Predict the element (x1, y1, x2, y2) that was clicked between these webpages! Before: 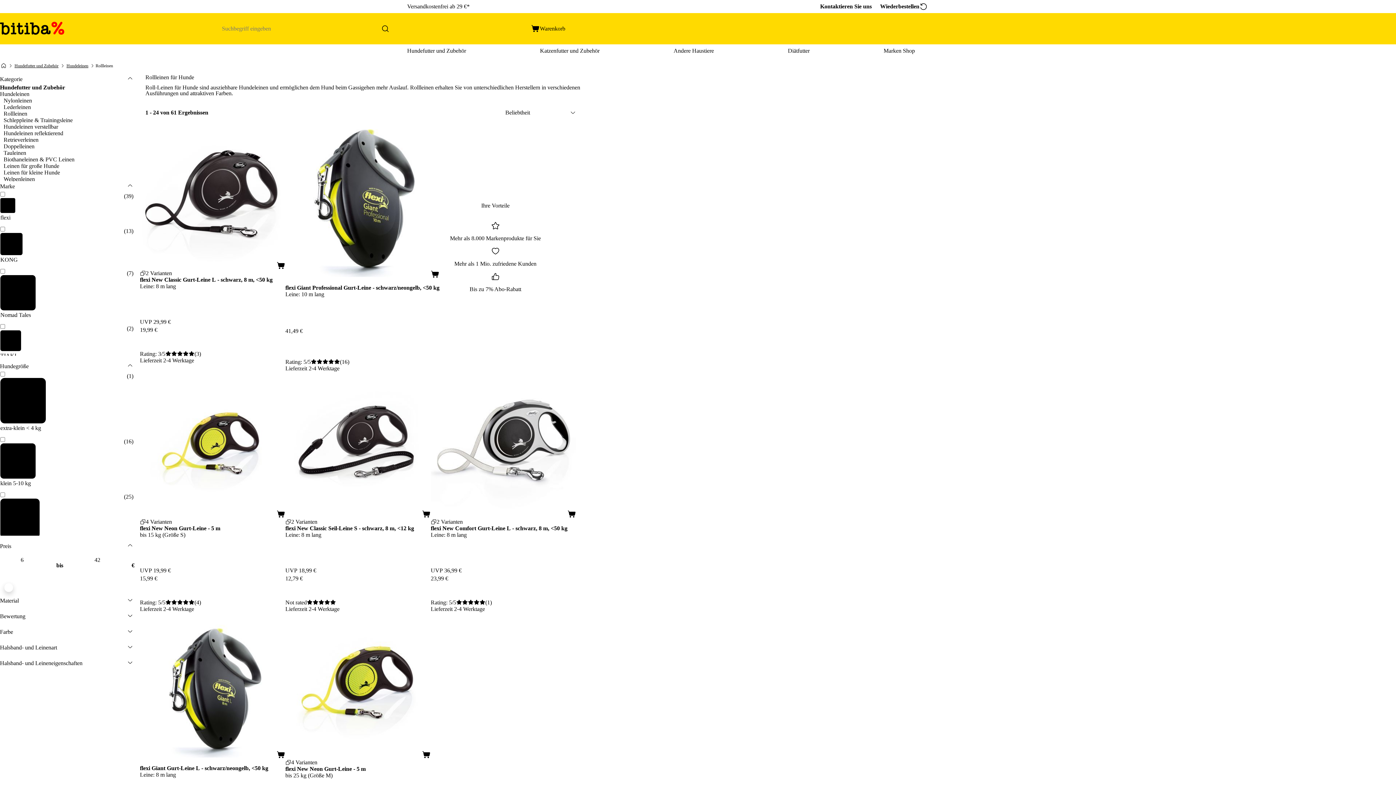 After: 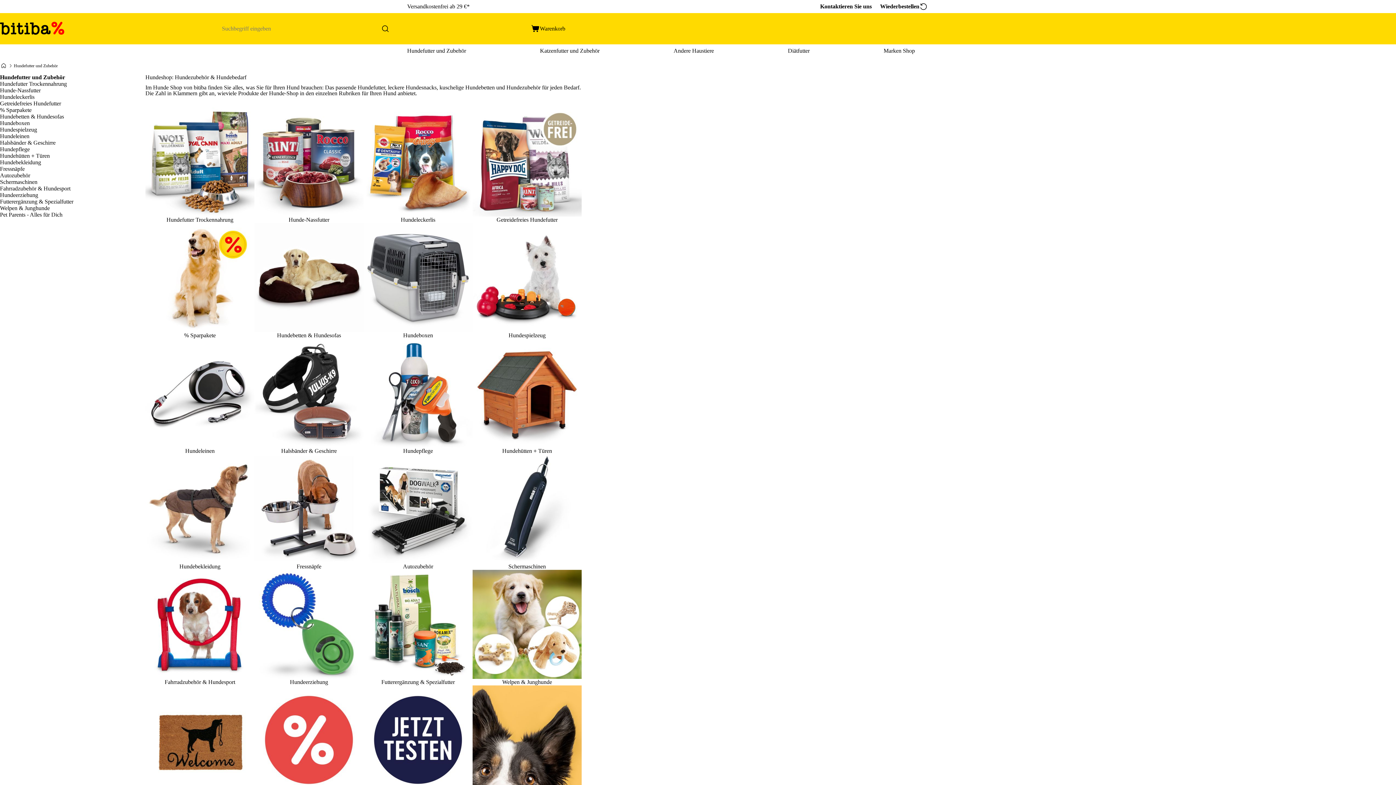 Action: bbox: (13, 63, 59, 68) label: Hundefutter und Zubehör